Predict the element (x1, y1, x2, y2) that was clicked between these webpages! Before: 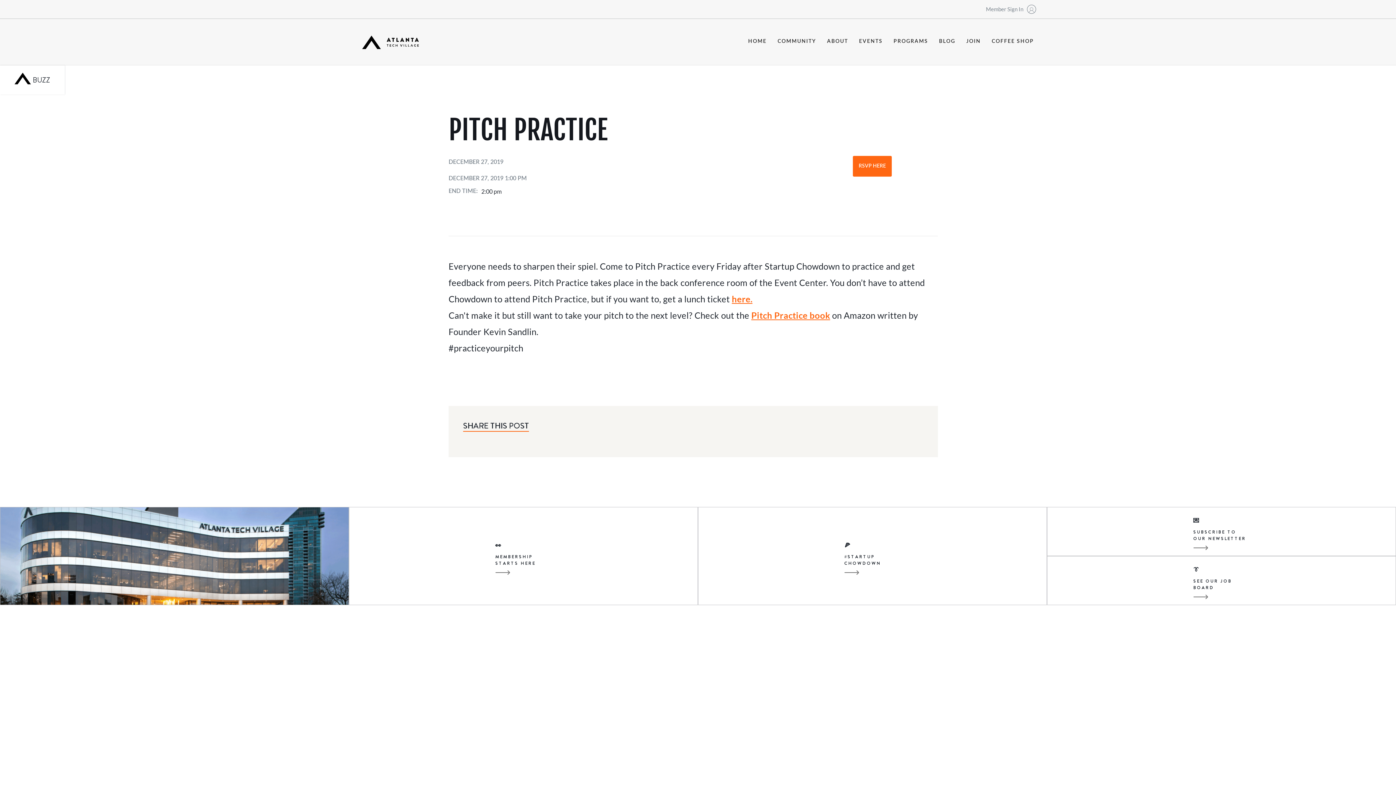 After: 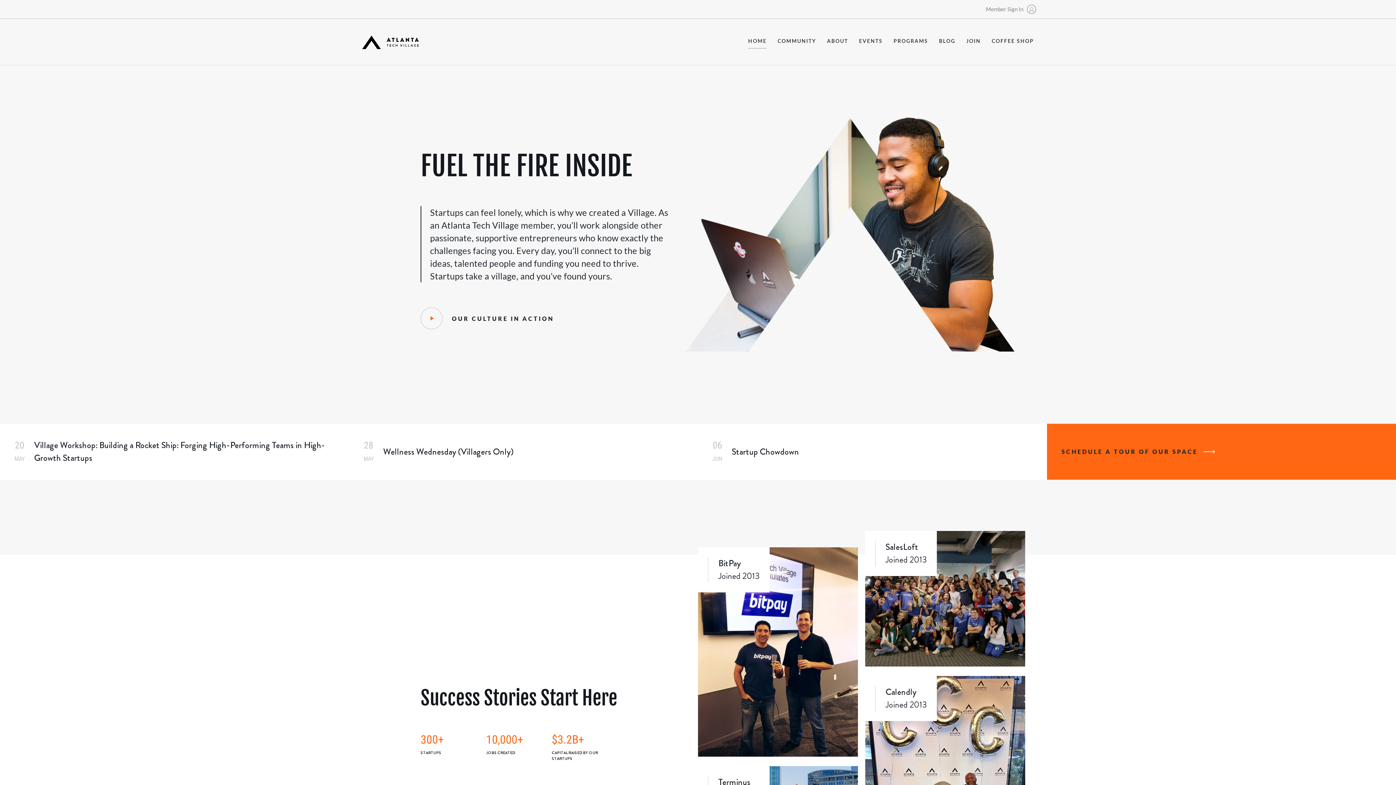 Action: bbox: (748, 35, 766, 48) label: HOME